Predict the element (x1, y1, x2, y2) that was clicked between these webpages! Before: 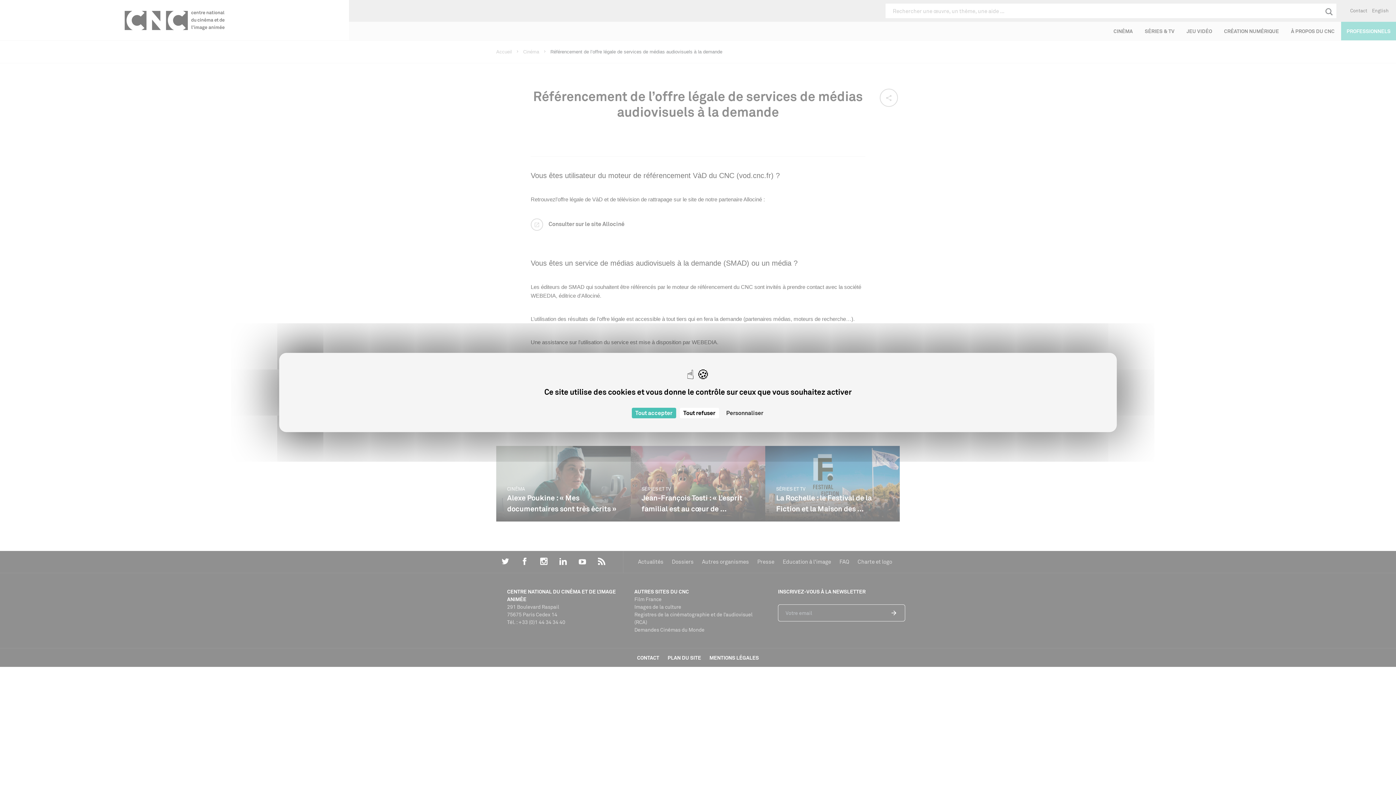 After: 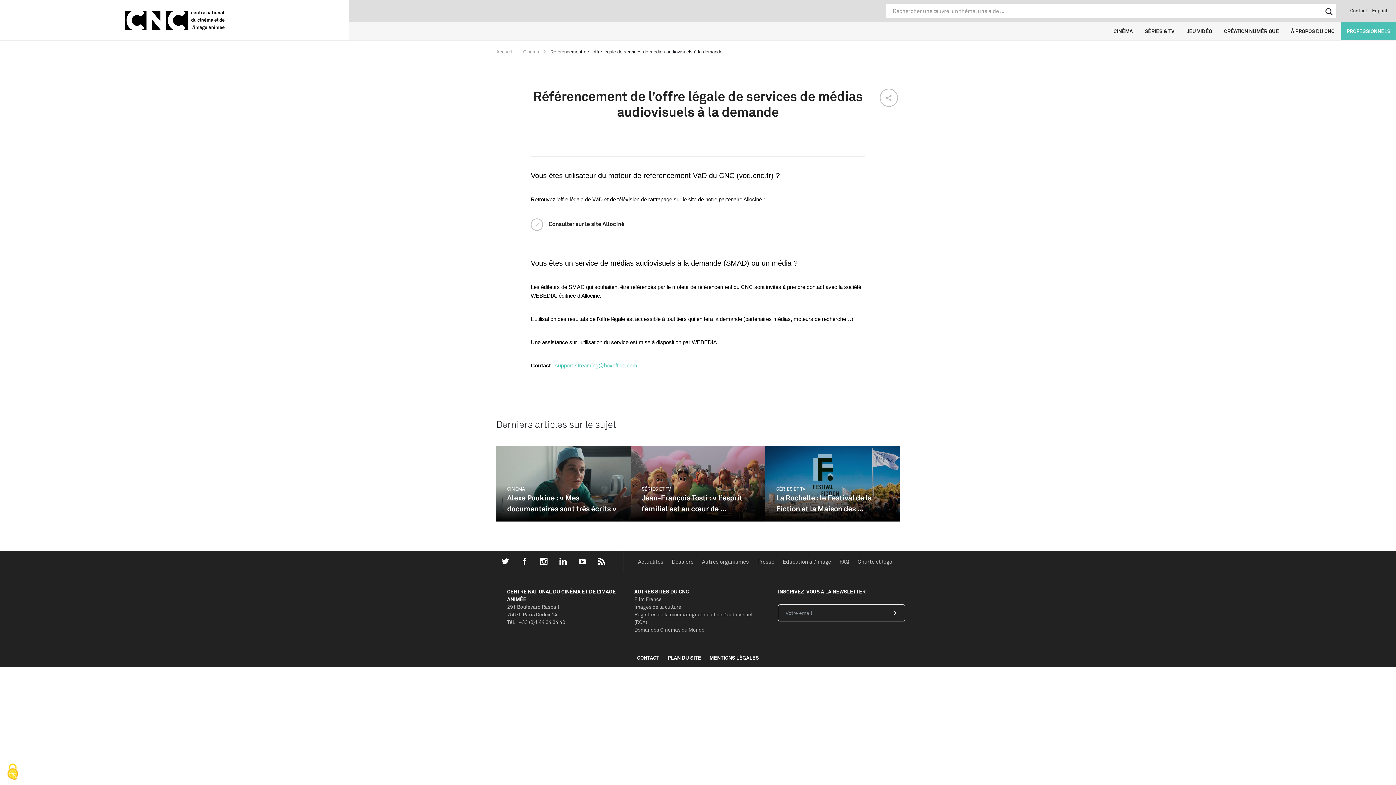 Action: bbox: (679, 408, 719, 418) label: Cookies : Tout refuser